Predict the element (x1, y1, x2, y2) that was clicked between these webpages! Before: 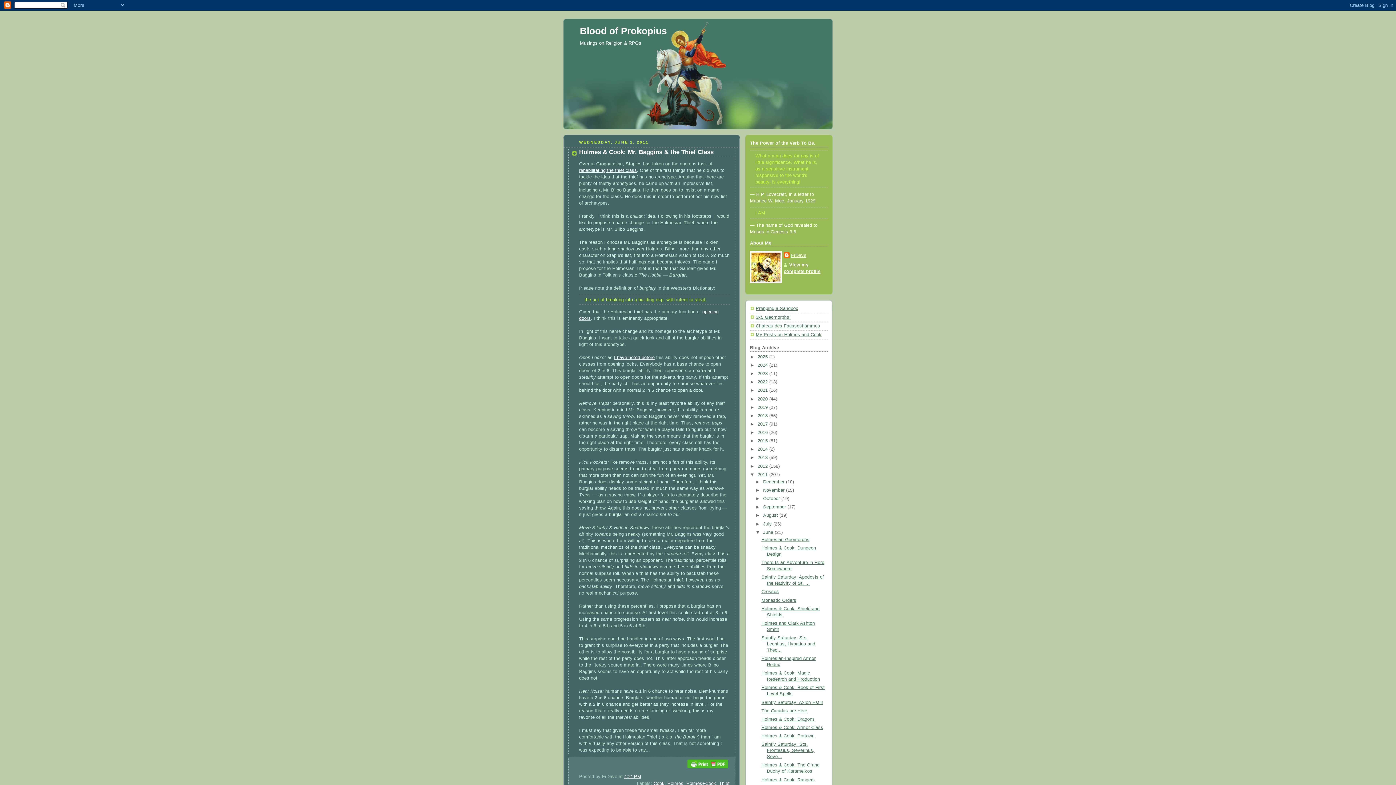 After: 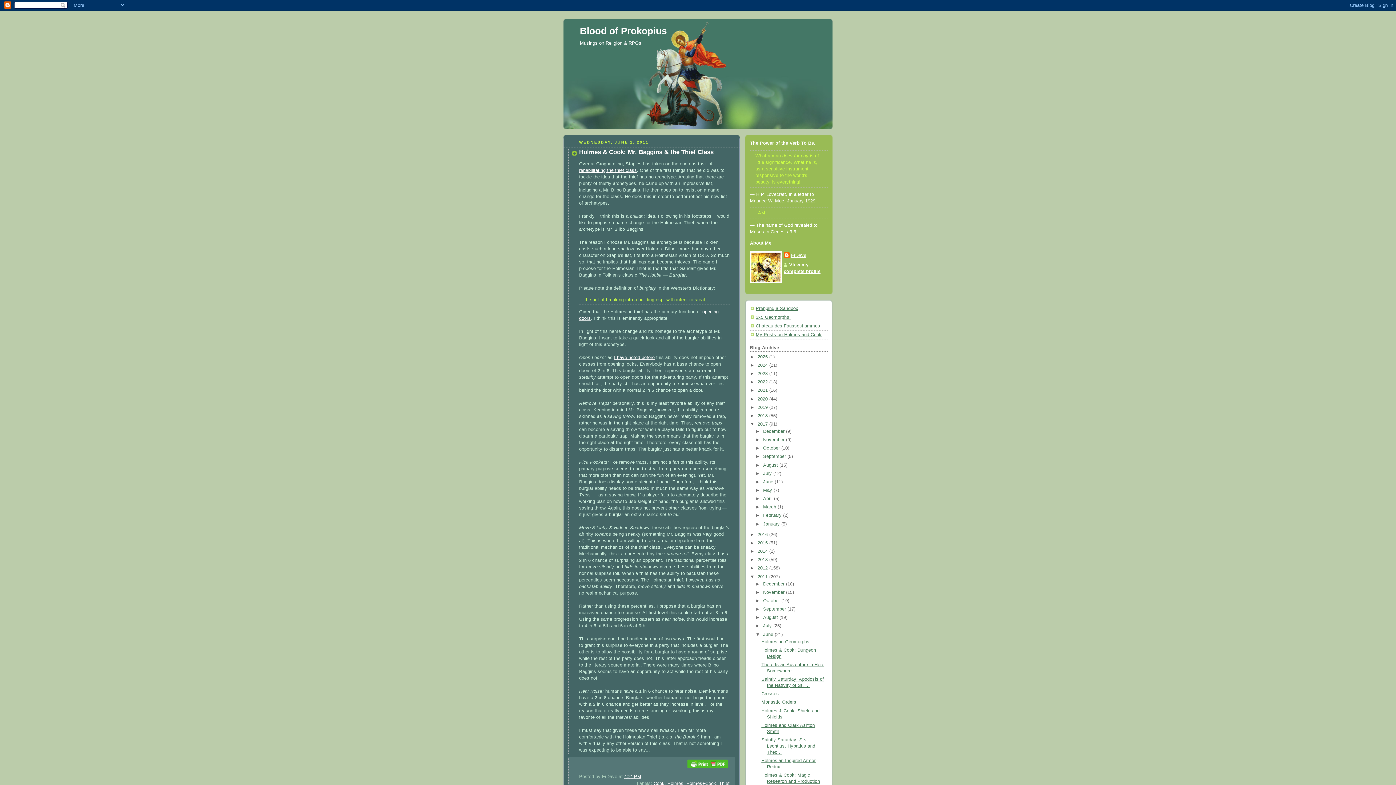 Action: label: ►   bbox: (750, 421, 757, 426)